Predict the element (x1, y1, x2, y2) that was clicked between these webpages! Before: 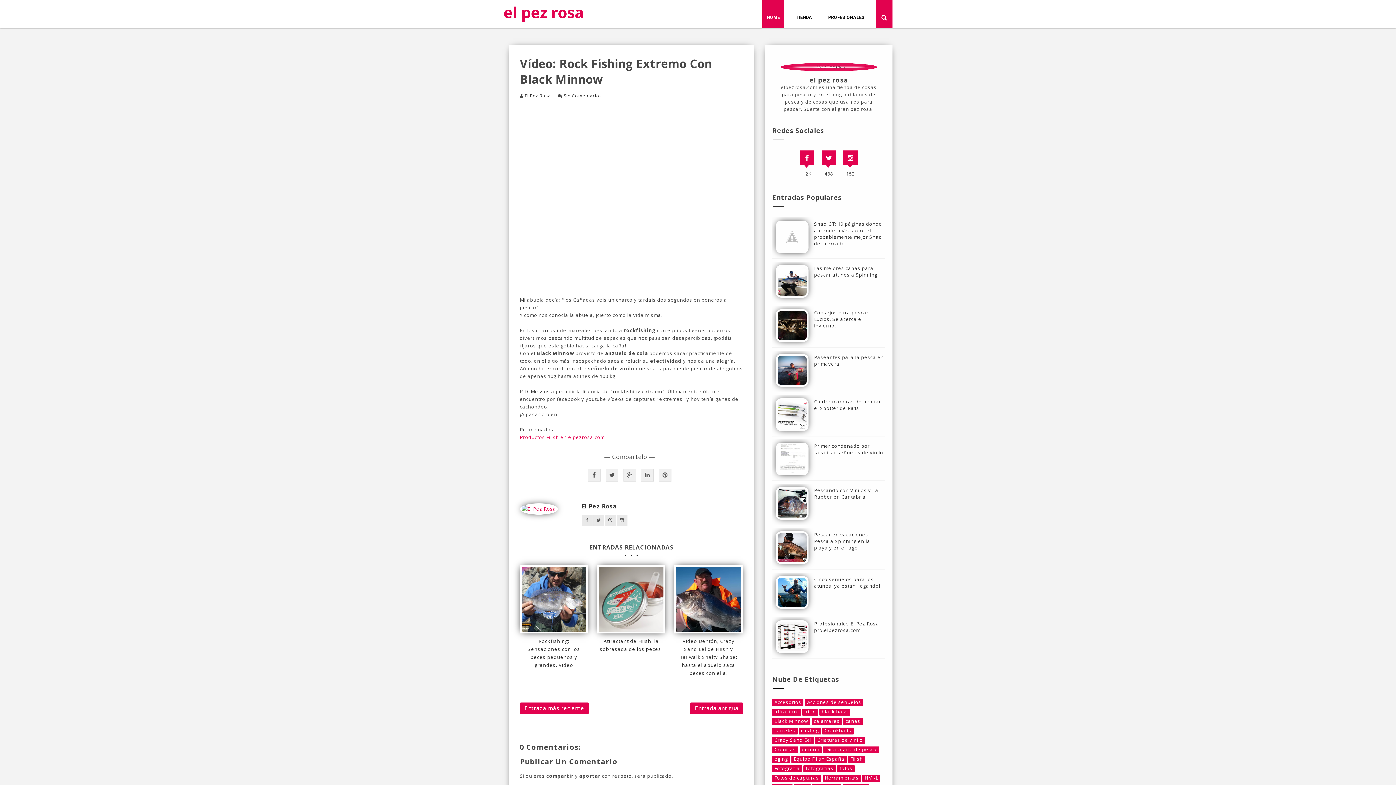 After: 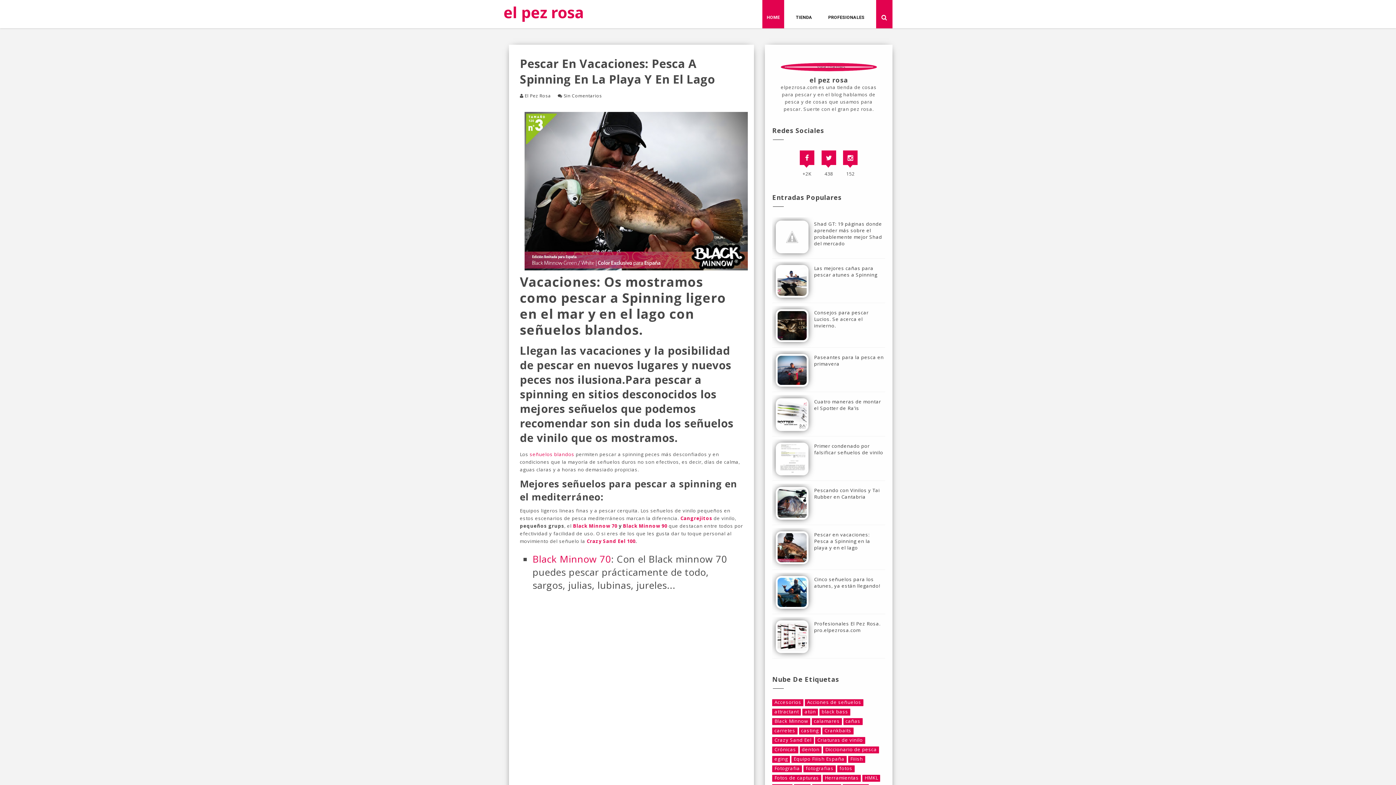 Action: bbox: (814, 531, 870, 551) label: Pescar en vacaciones: Pesca a Spinning en la playa y en el lago